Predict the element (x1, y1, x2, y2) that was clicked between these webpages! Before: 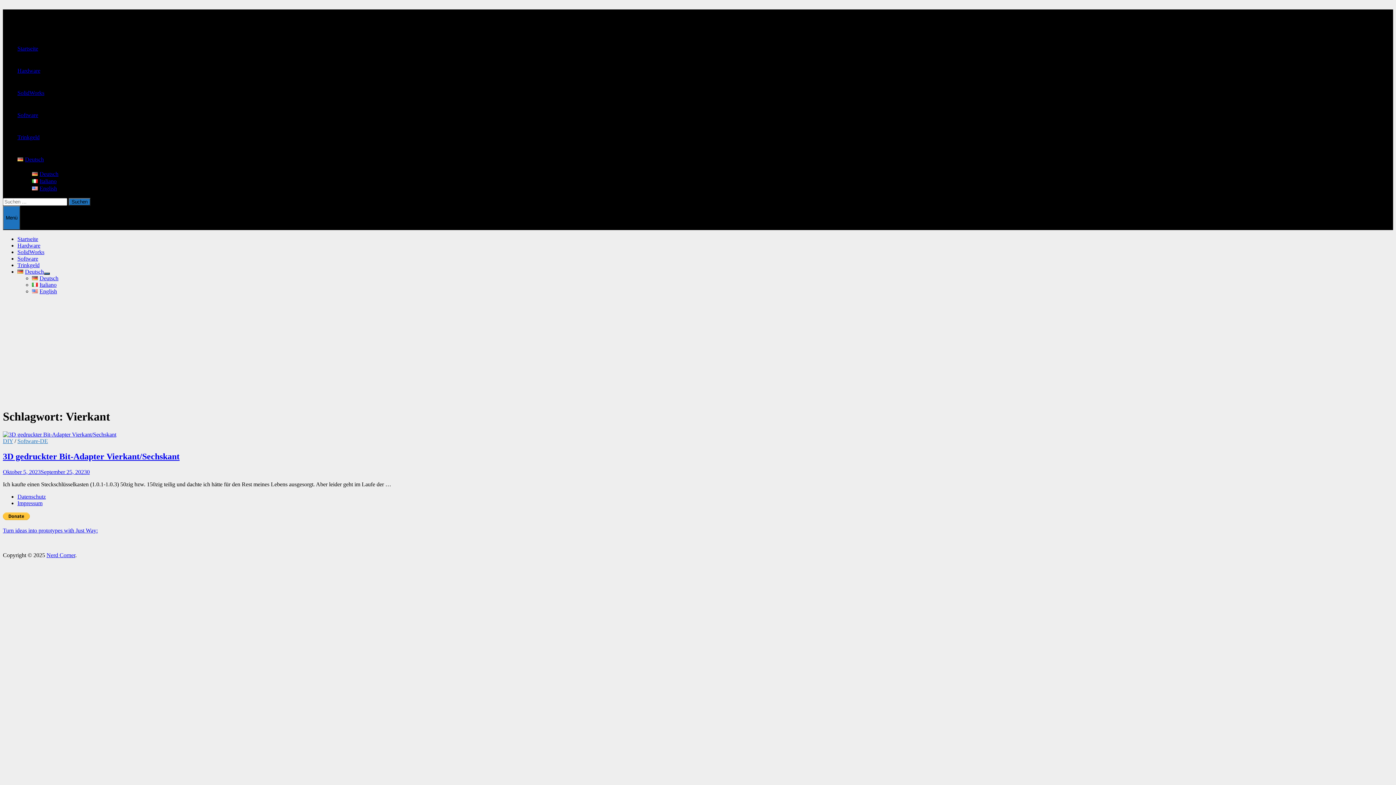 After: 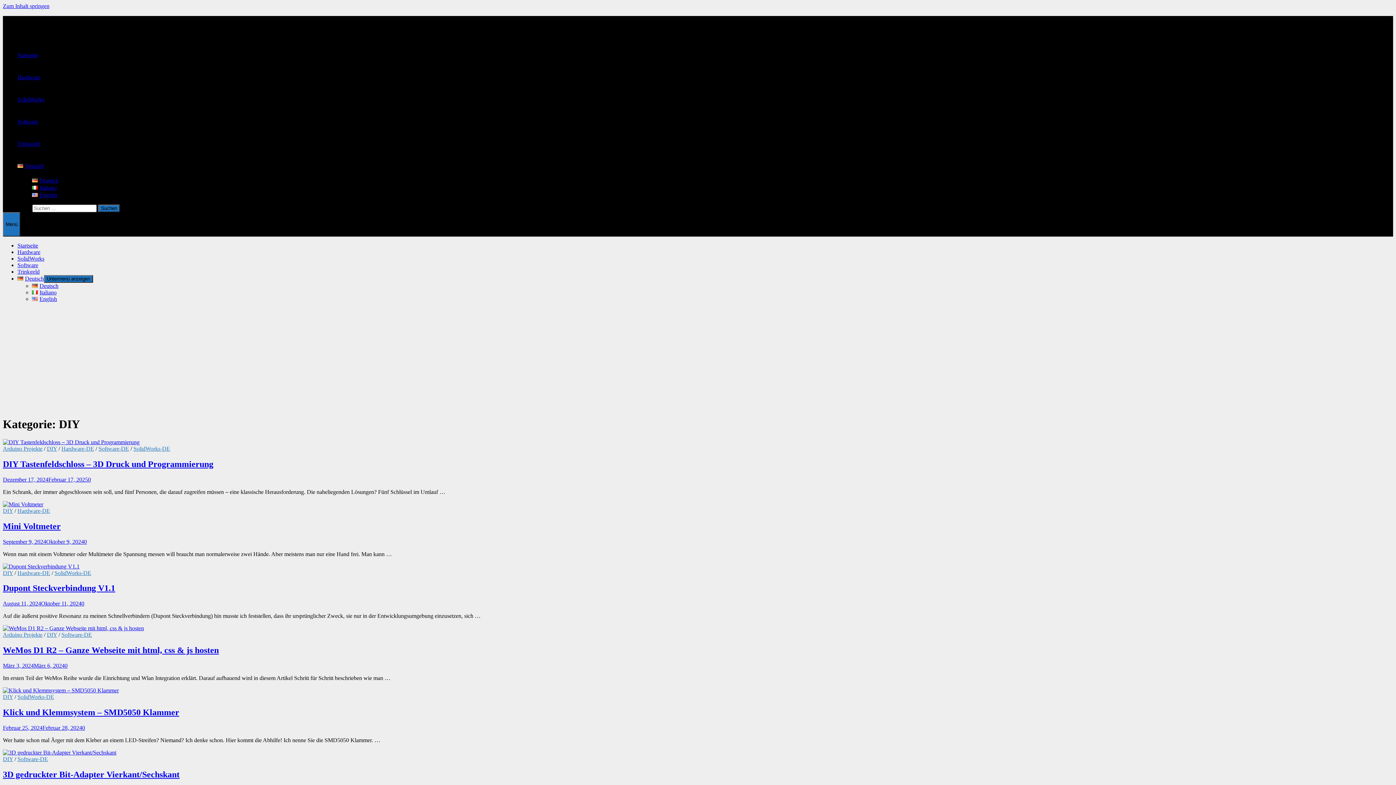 Action: bbox: (2, 438, 13, 444) label: DIY